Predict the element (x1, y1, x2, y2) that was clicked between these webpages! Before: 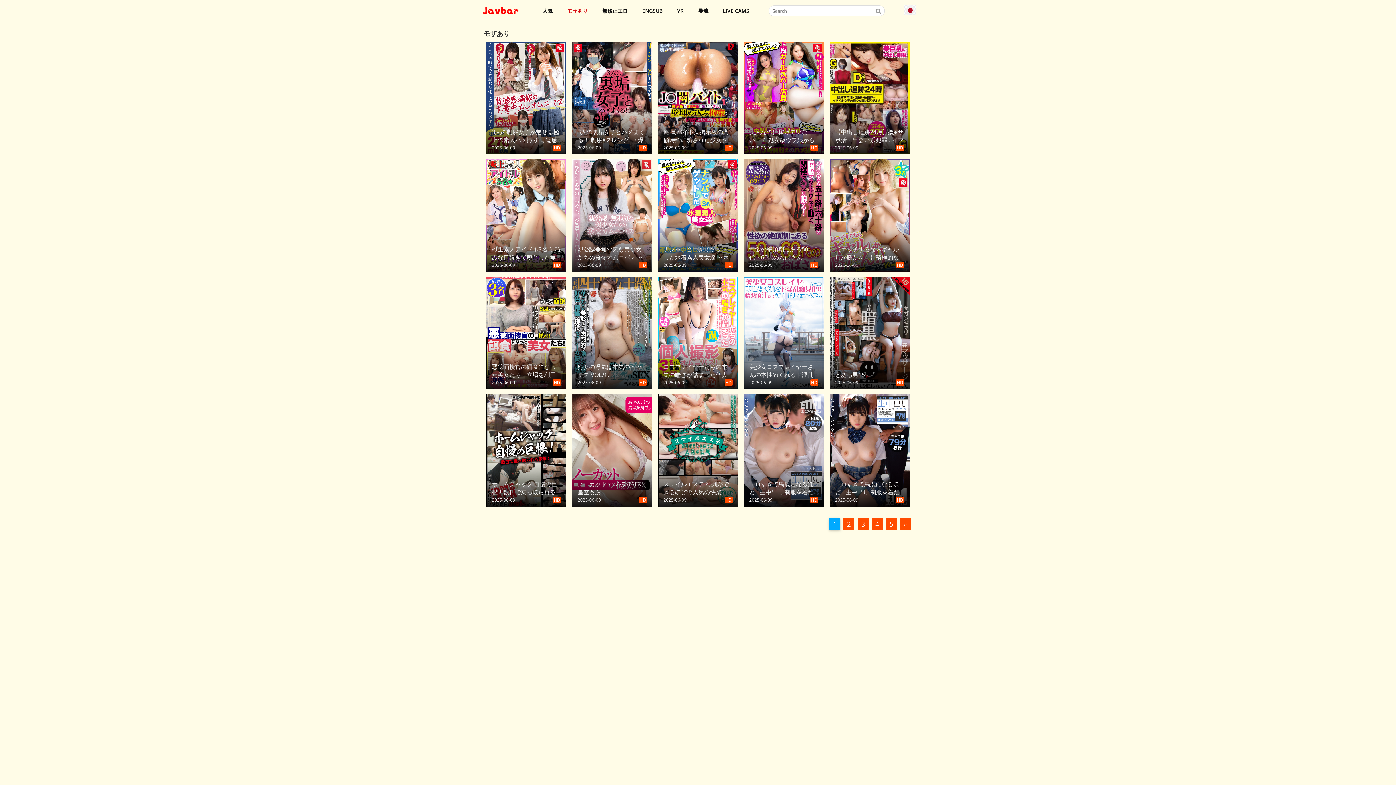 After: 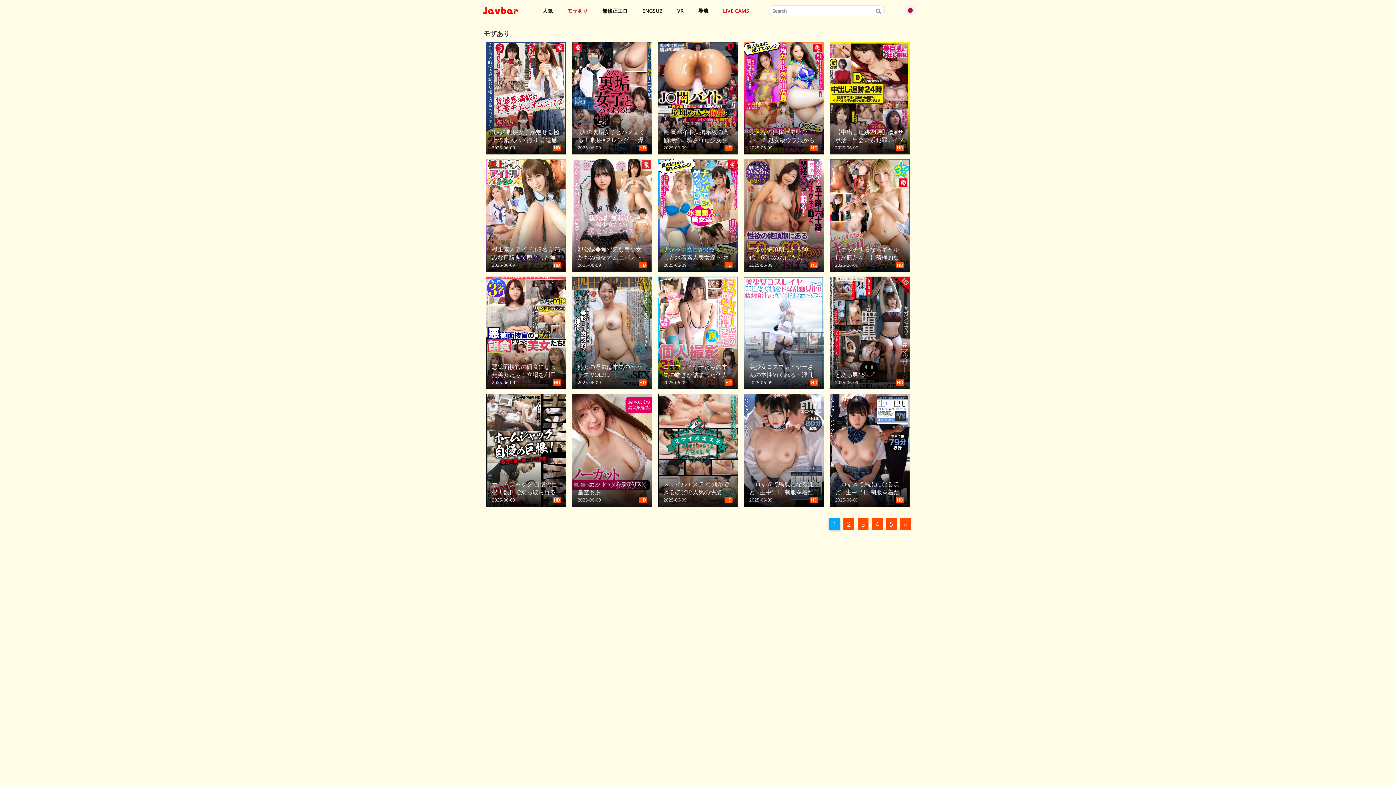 Action: bbox: (723, 0, 749, 21) label: LIVE CAMS